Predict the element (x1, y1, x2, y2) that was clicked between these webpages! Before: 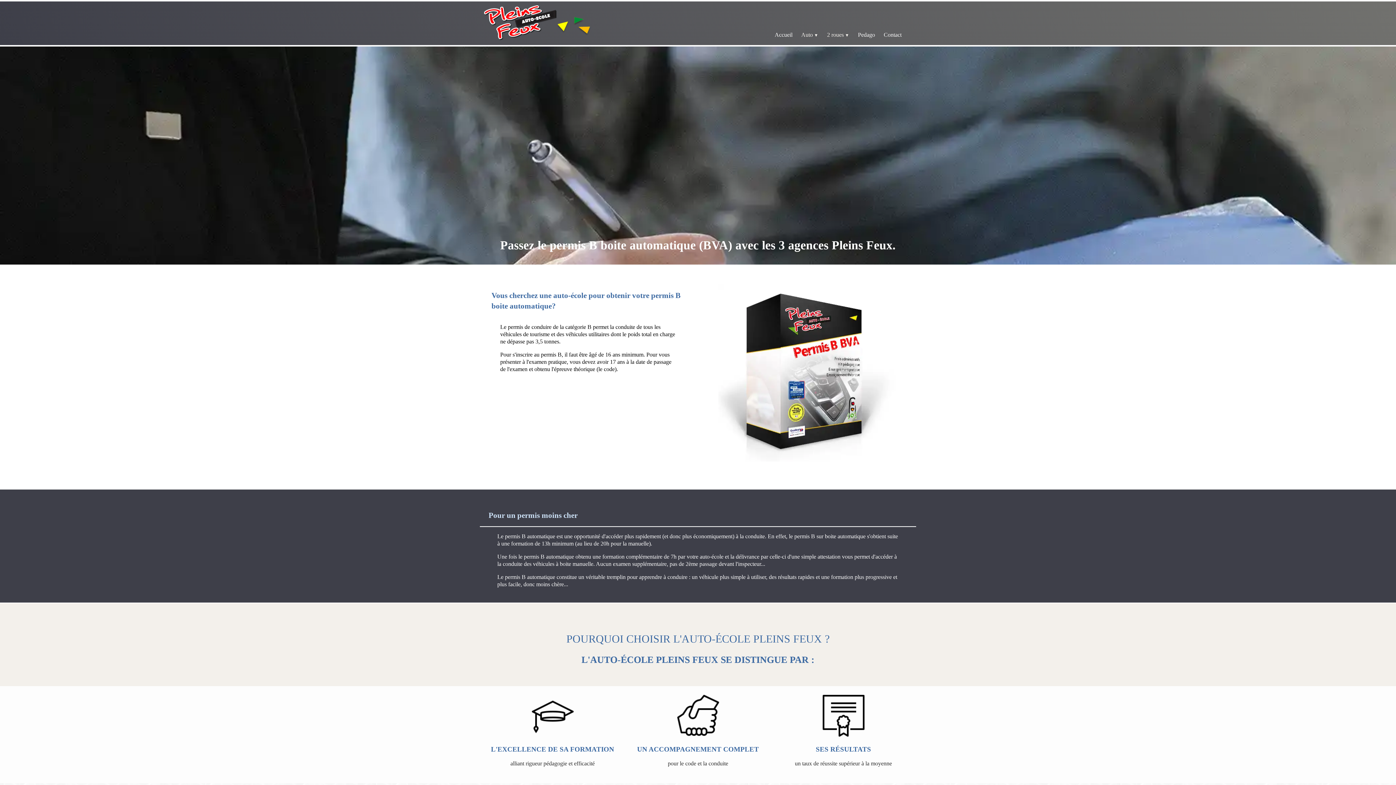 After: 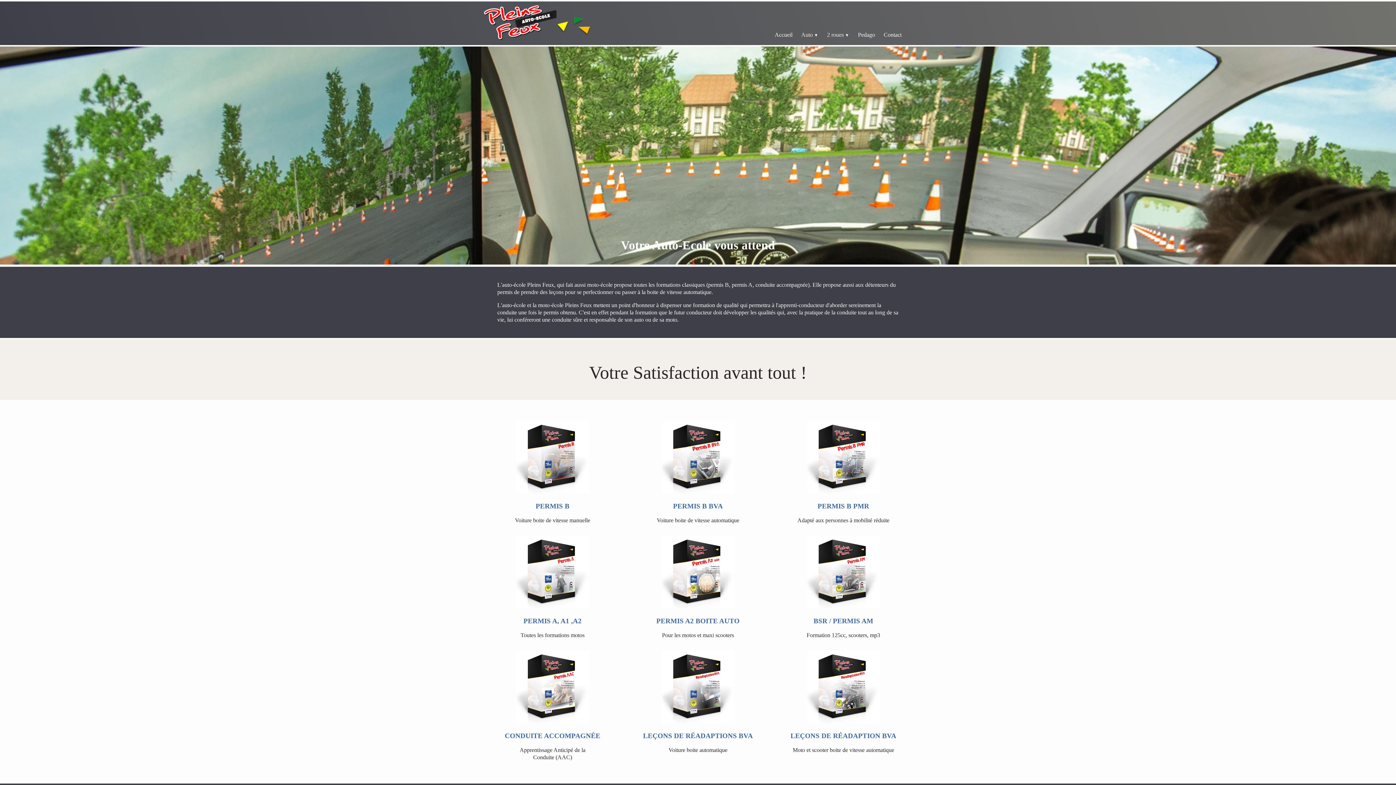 Action: label: Accueil bbox: (774, 31, 792, 37)